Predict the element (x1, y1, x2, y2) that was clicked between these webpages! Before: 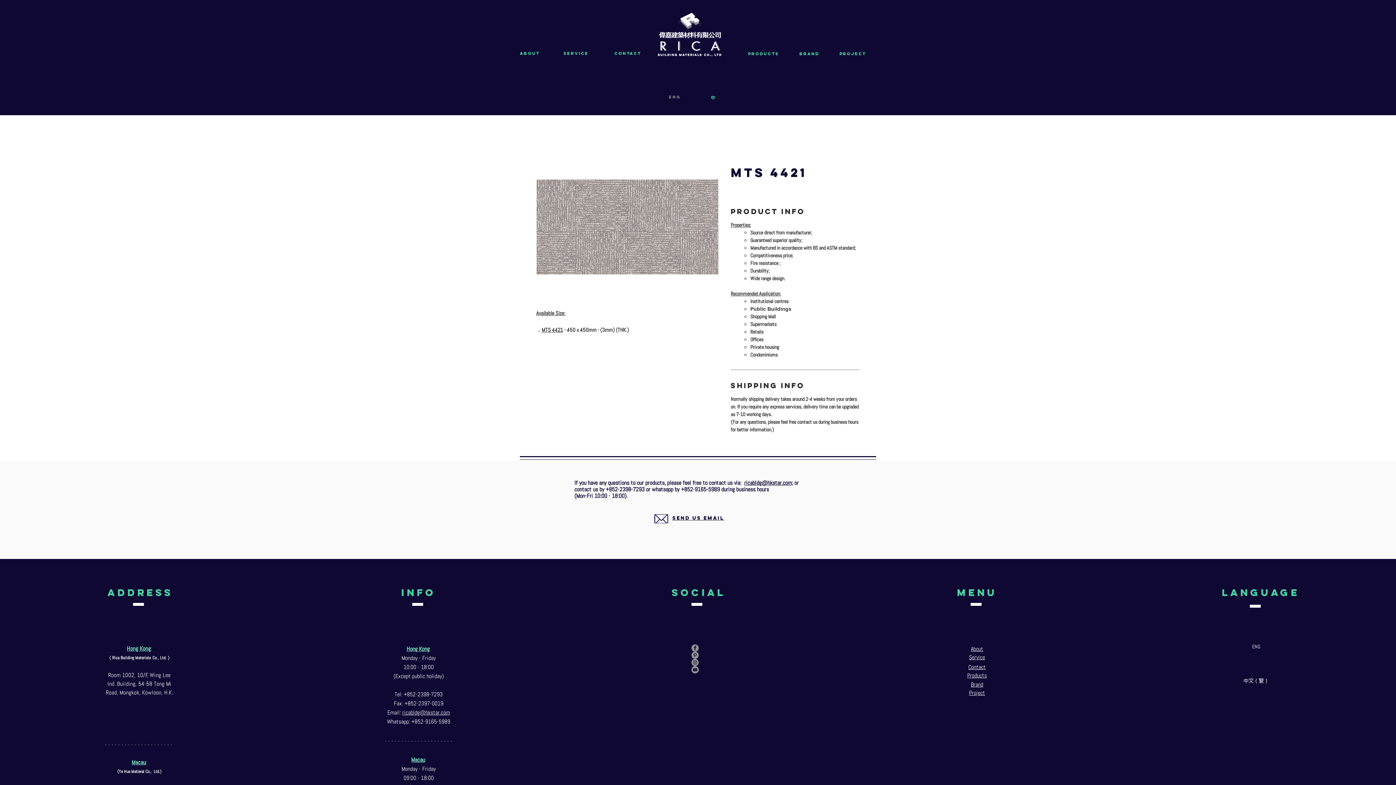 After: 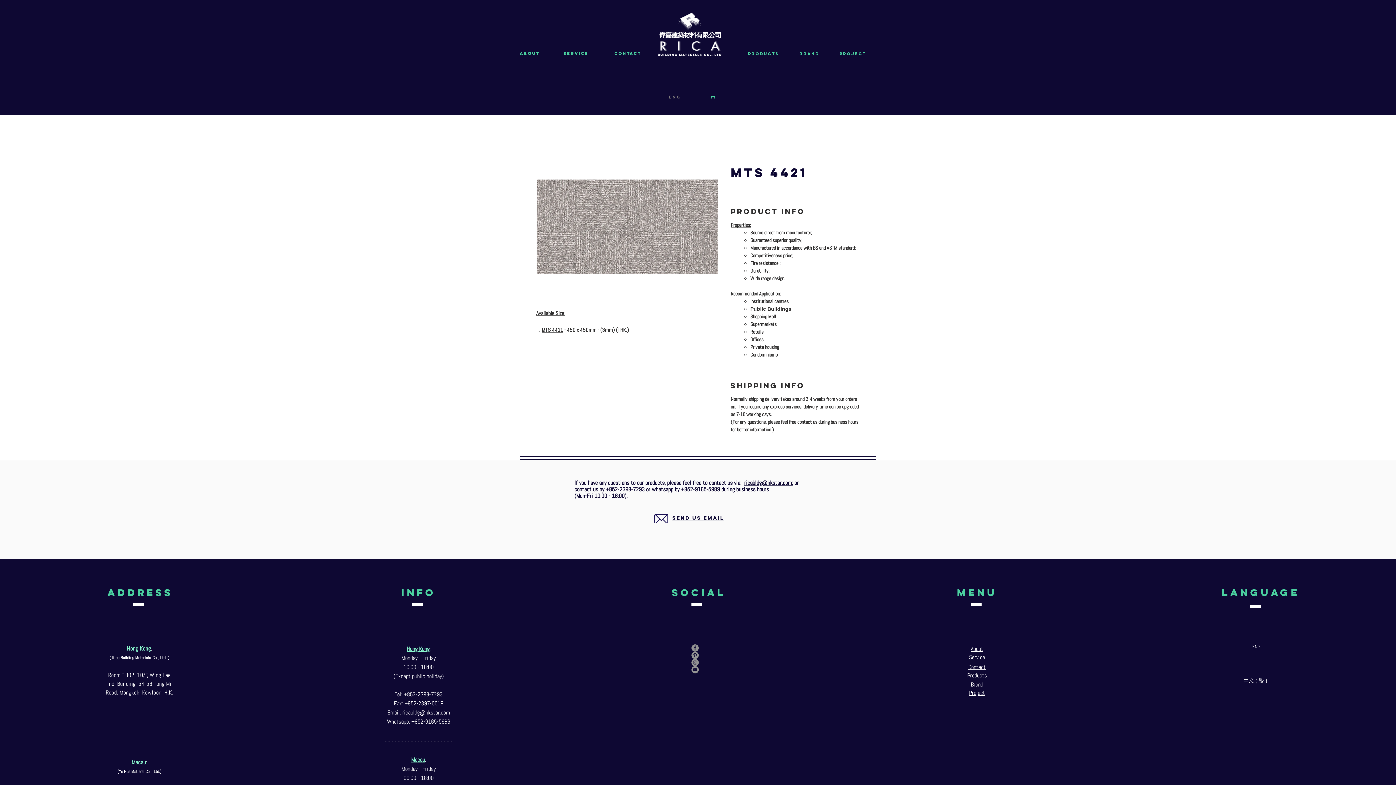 Action: label: ricabldg@hkst bbox: (402, 709, 435, 716)